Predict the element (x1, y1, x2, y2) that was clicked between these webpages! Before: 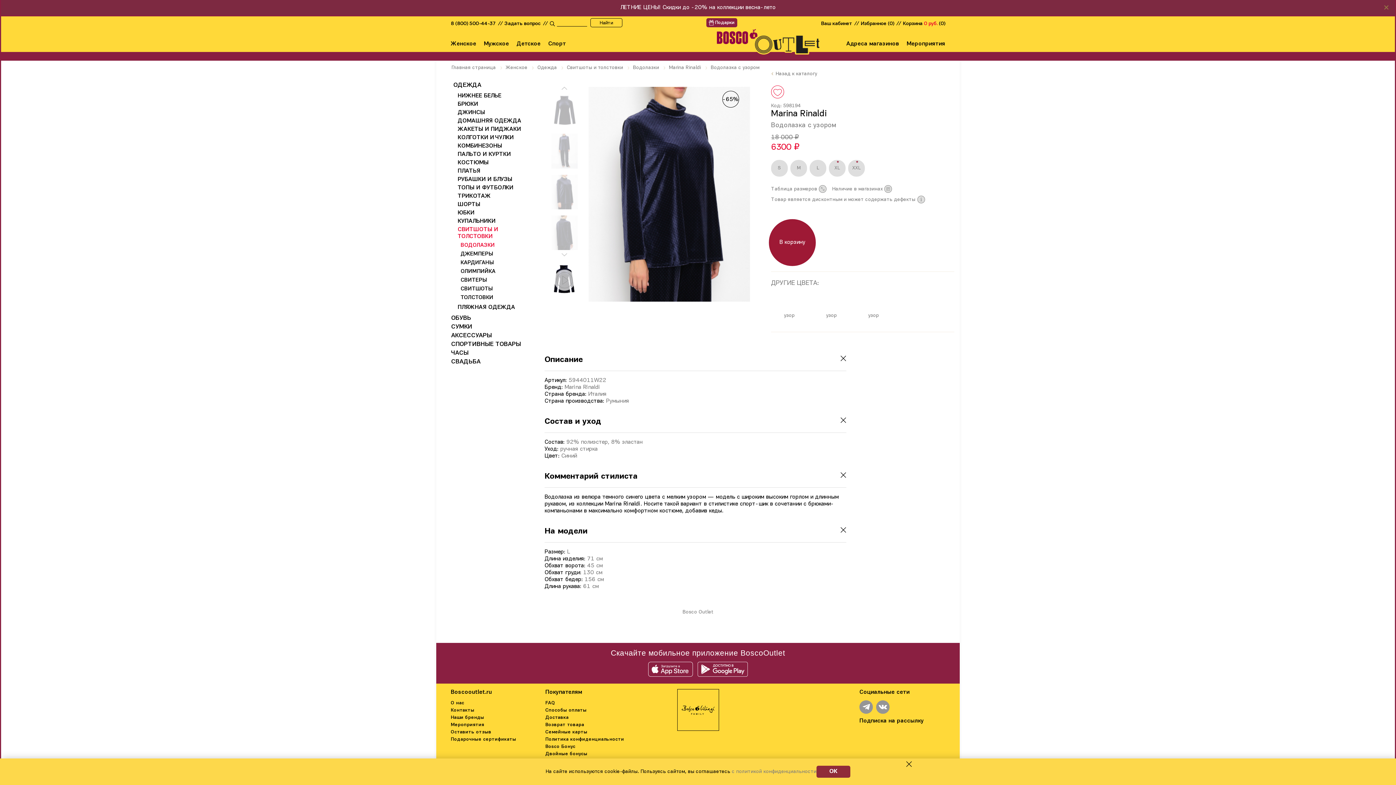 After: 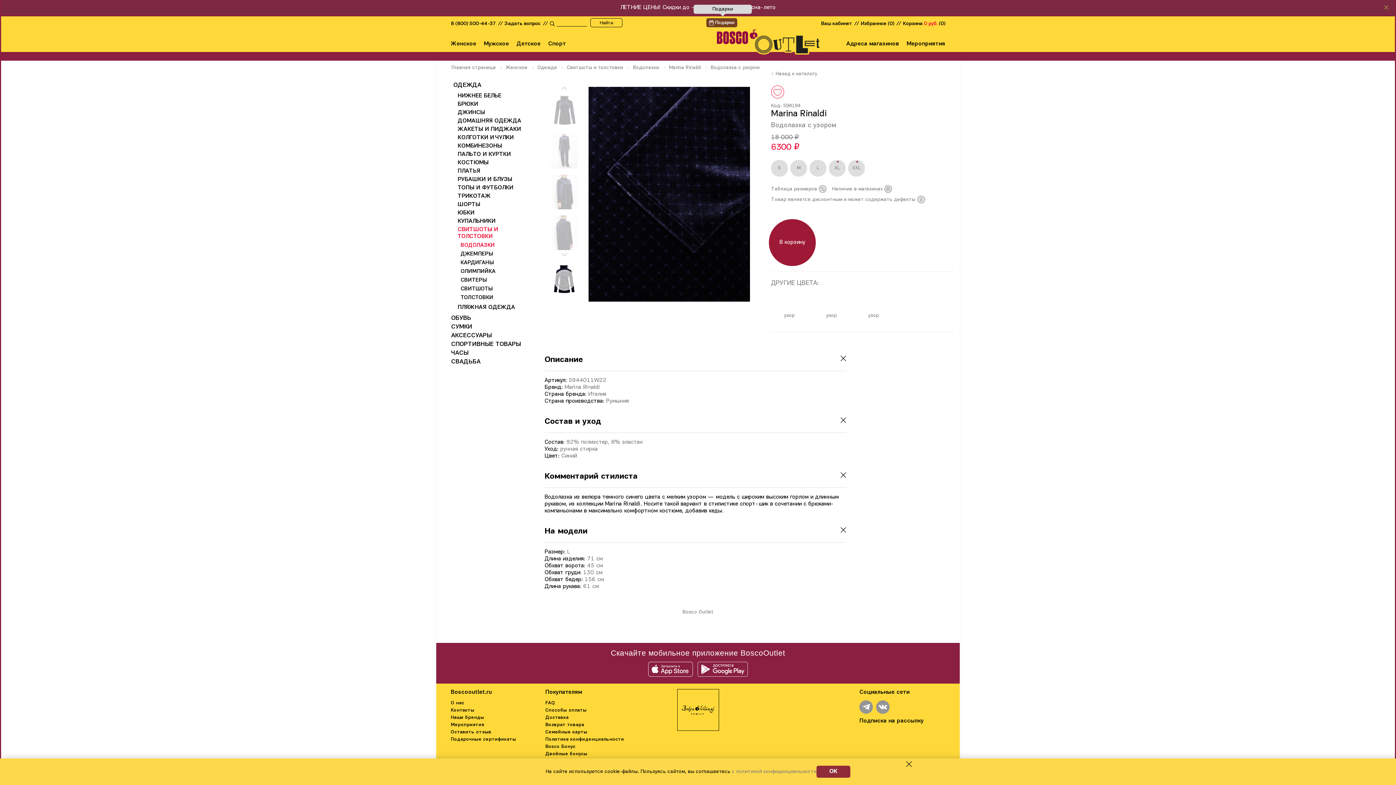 Action: bbox: (706, 18, 737, 27) label: Подарки